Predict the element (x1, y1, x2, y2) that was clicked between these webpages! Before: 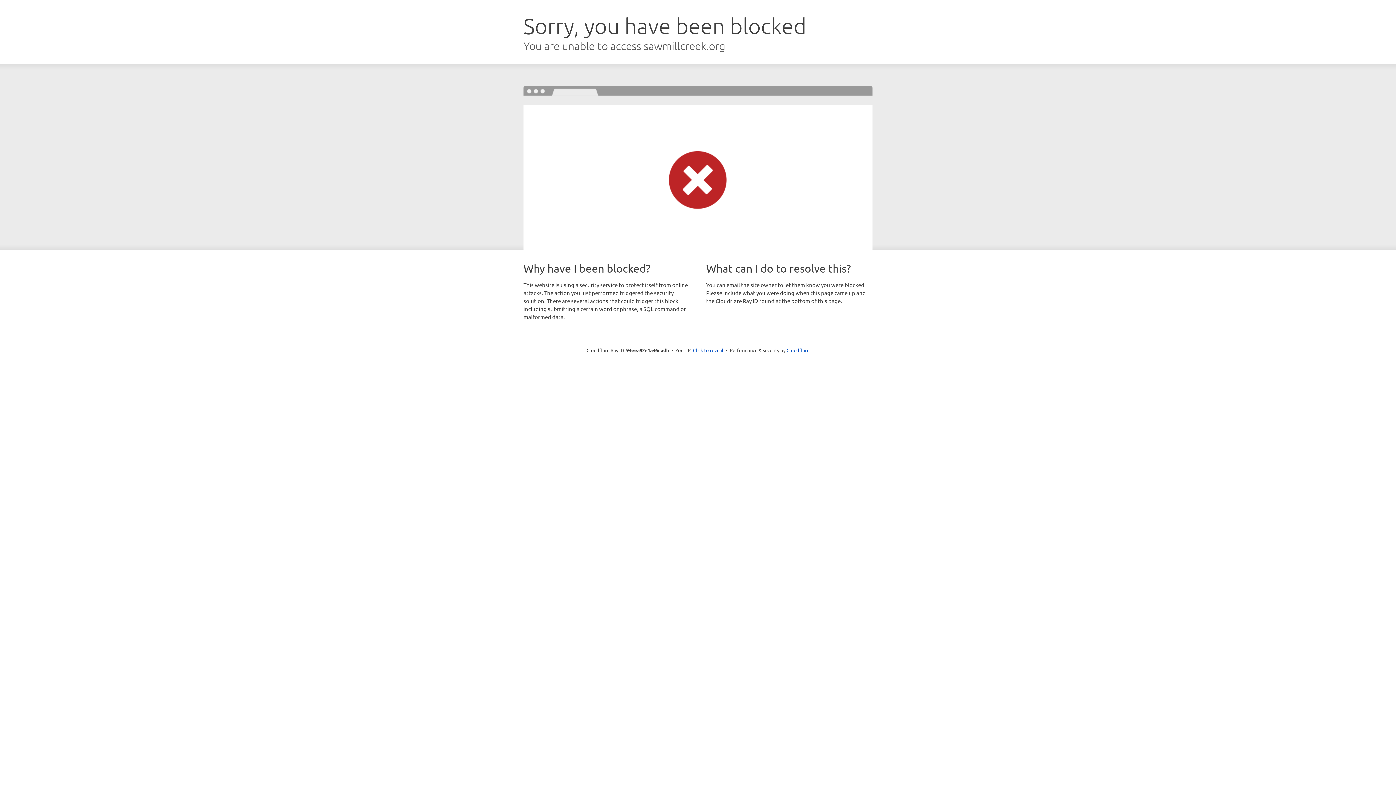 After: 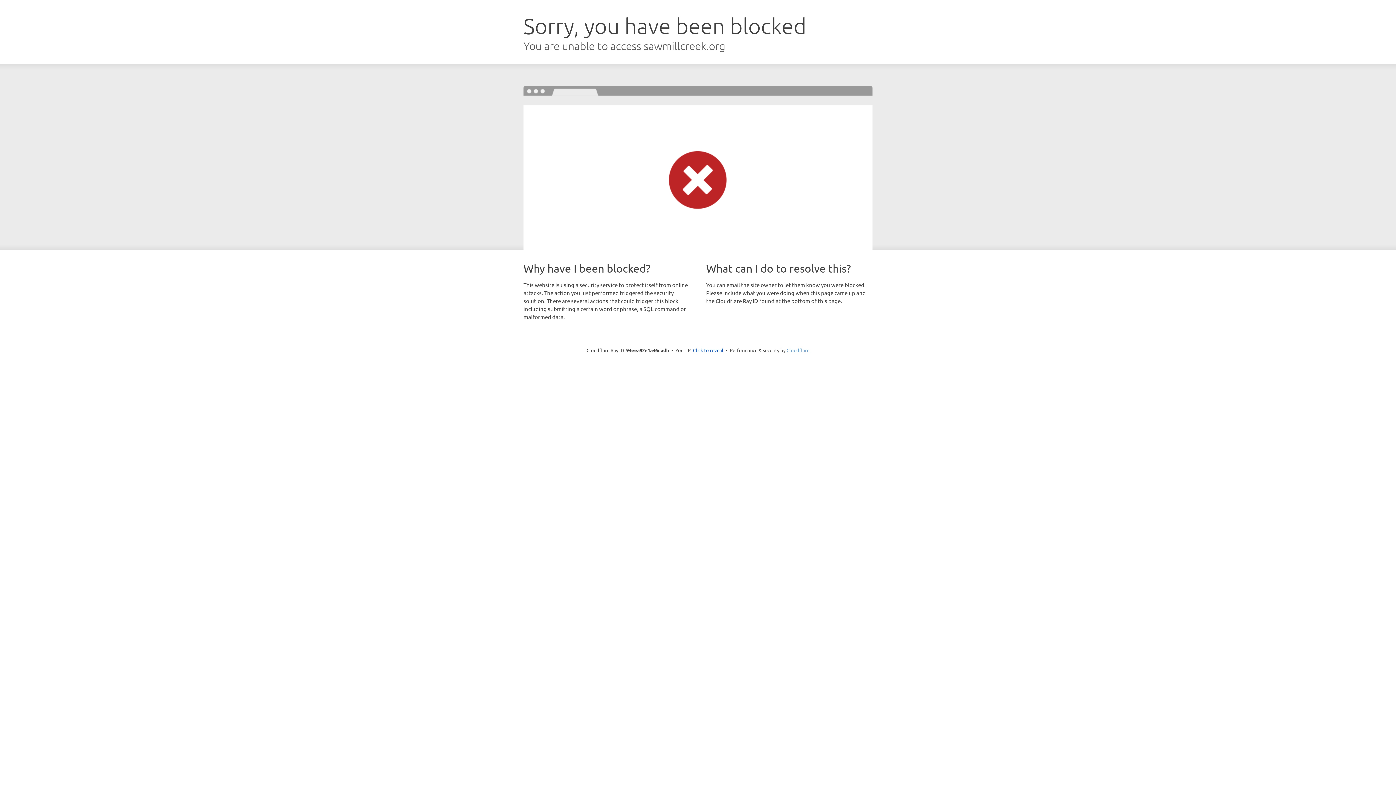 Action: bbox: (786, 347, 809, 353) label: Cloudflare